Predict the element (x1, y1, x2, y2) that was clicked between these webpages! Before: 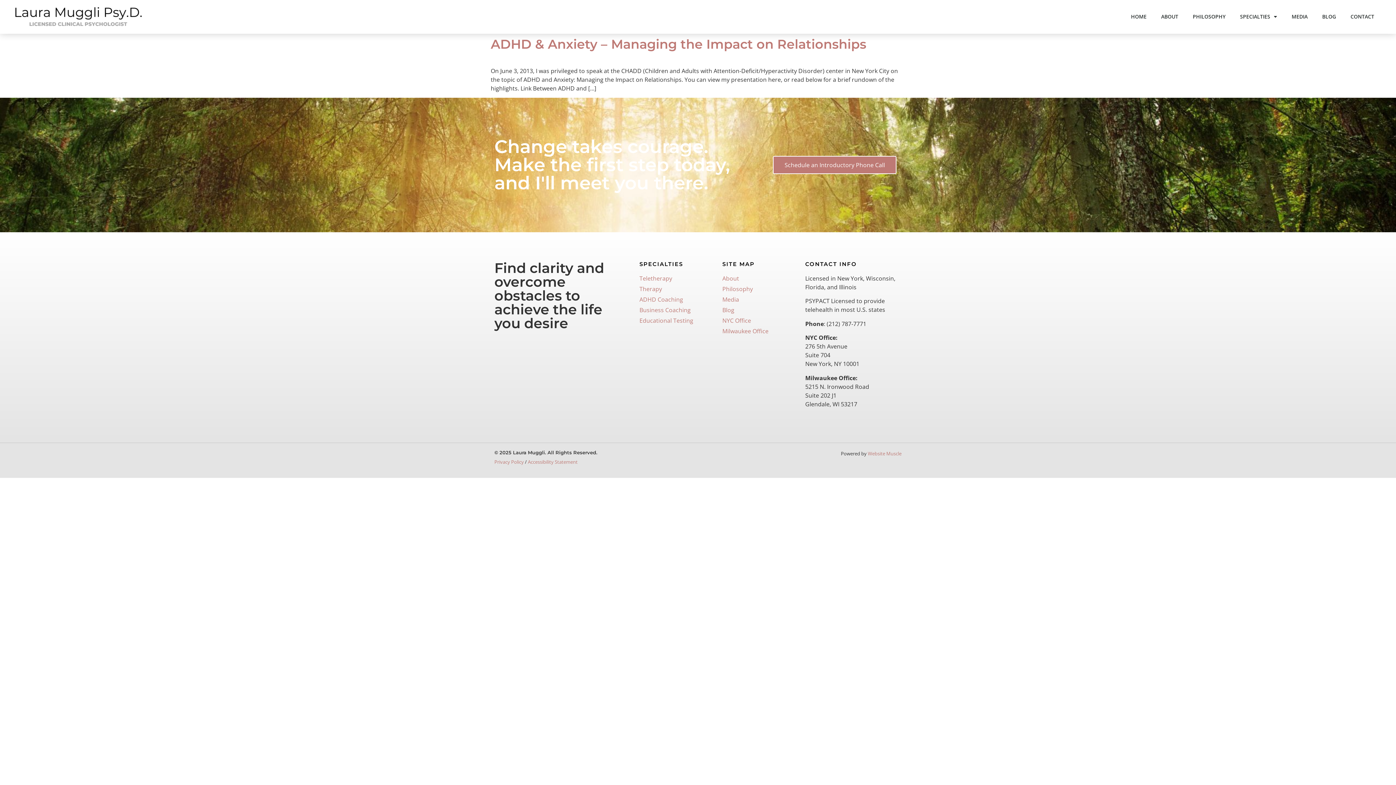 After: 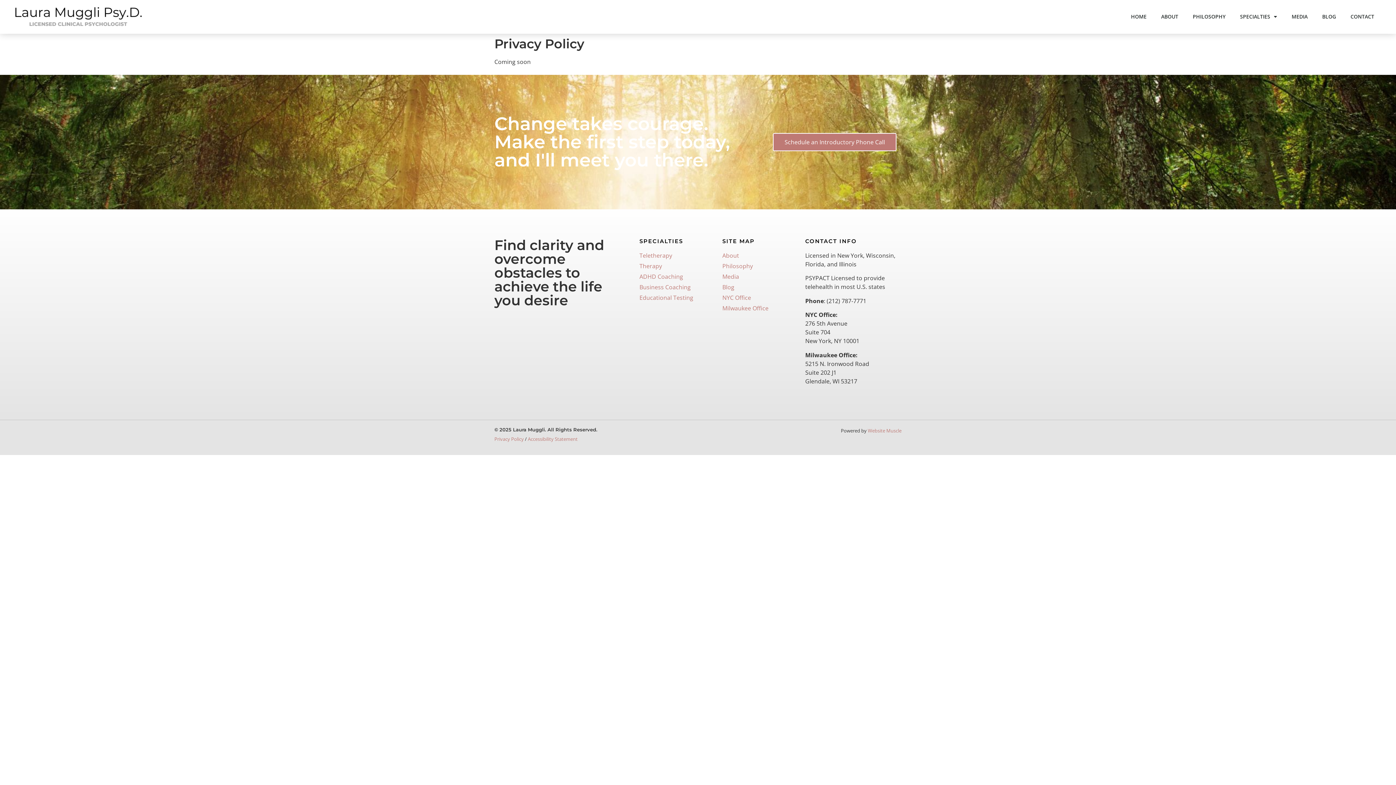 Action: label: Privacy Policy bbox: (494, 458, 524, 465)